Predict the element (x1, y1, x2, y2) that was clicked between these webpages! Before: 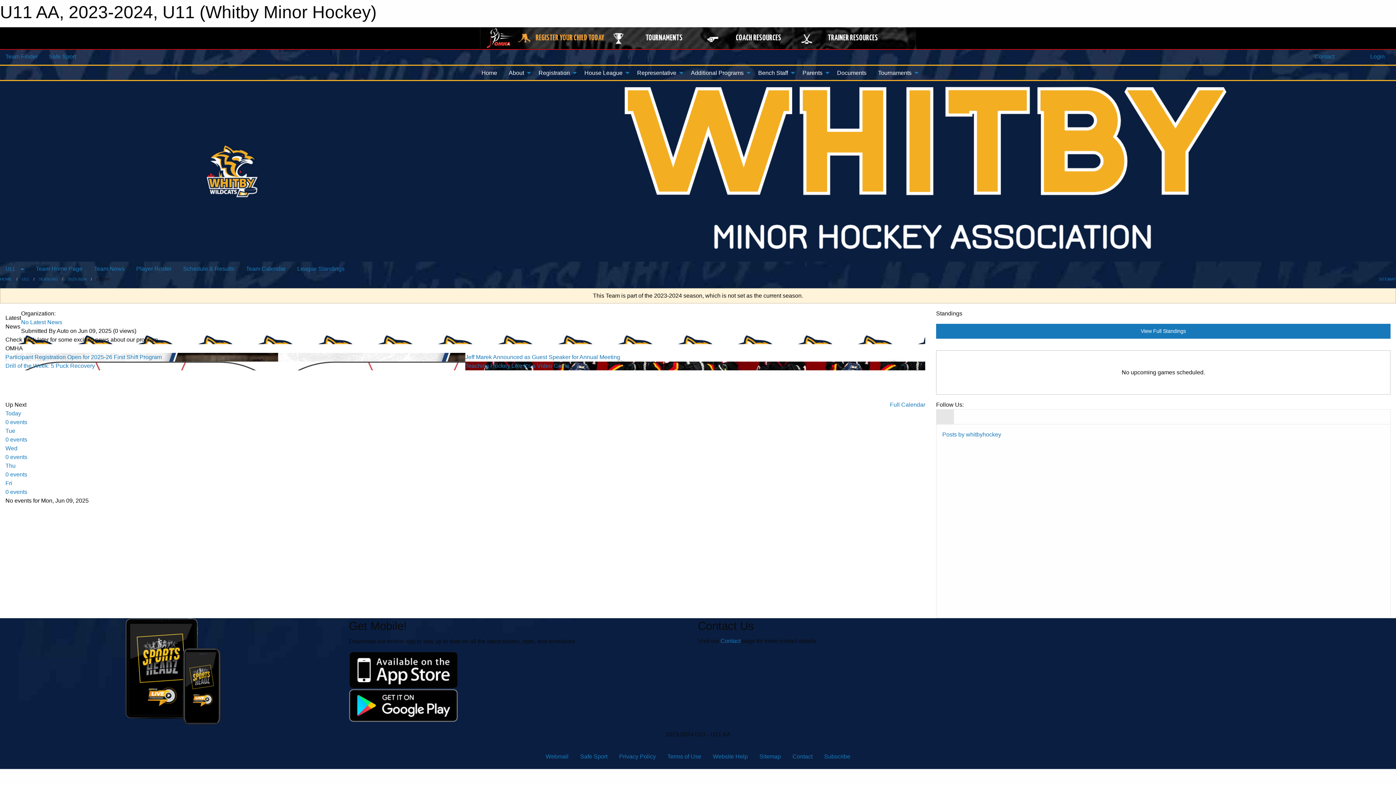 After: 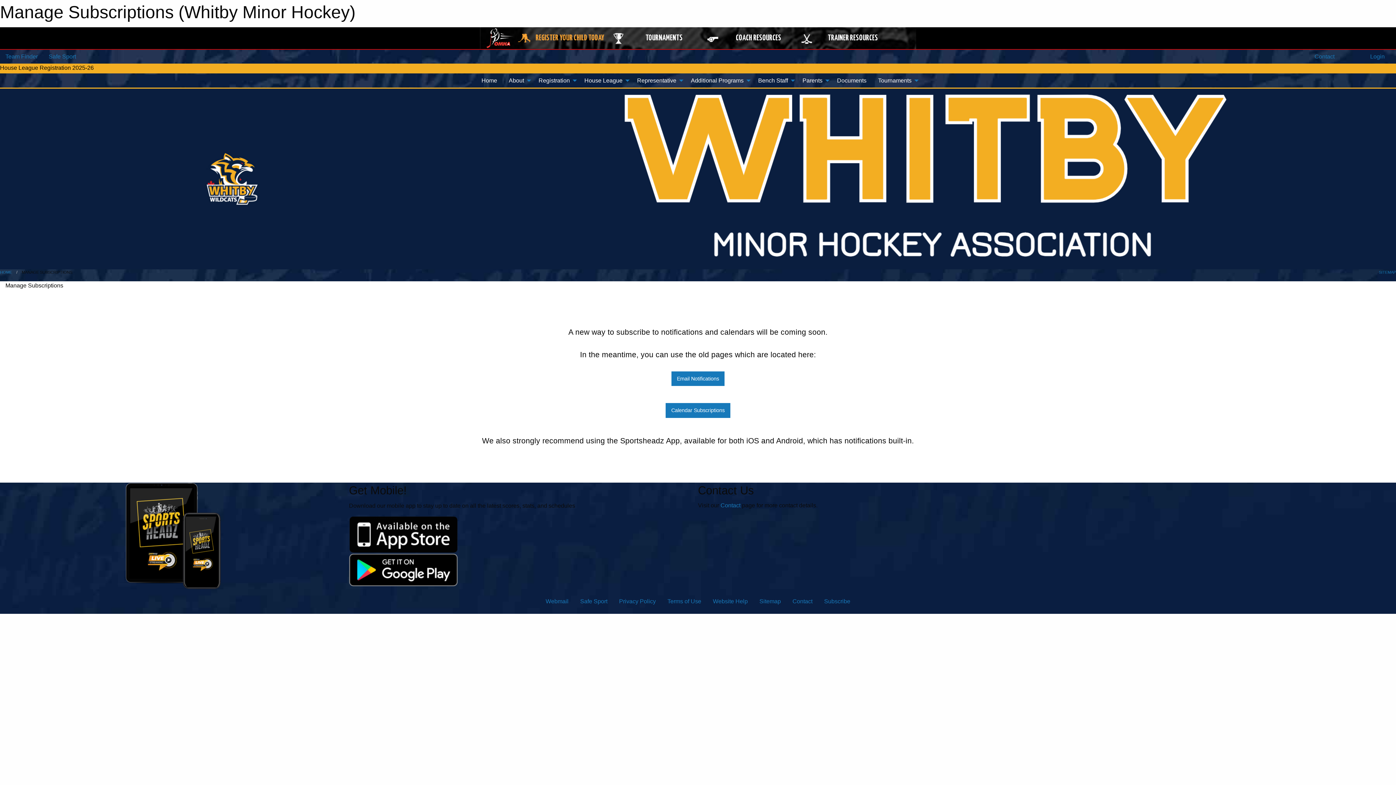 Action: label: Subscribe bbox: (818, 750, 856, 764)